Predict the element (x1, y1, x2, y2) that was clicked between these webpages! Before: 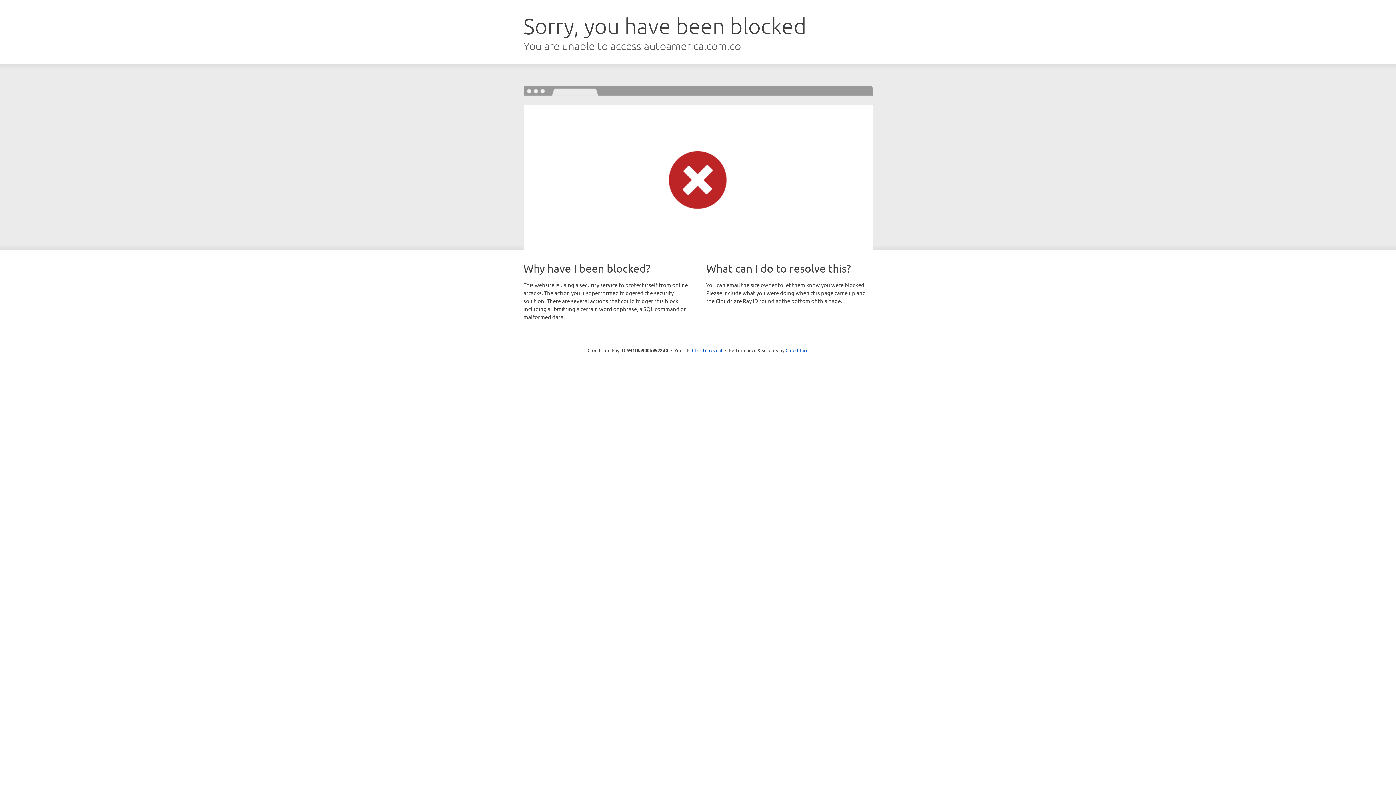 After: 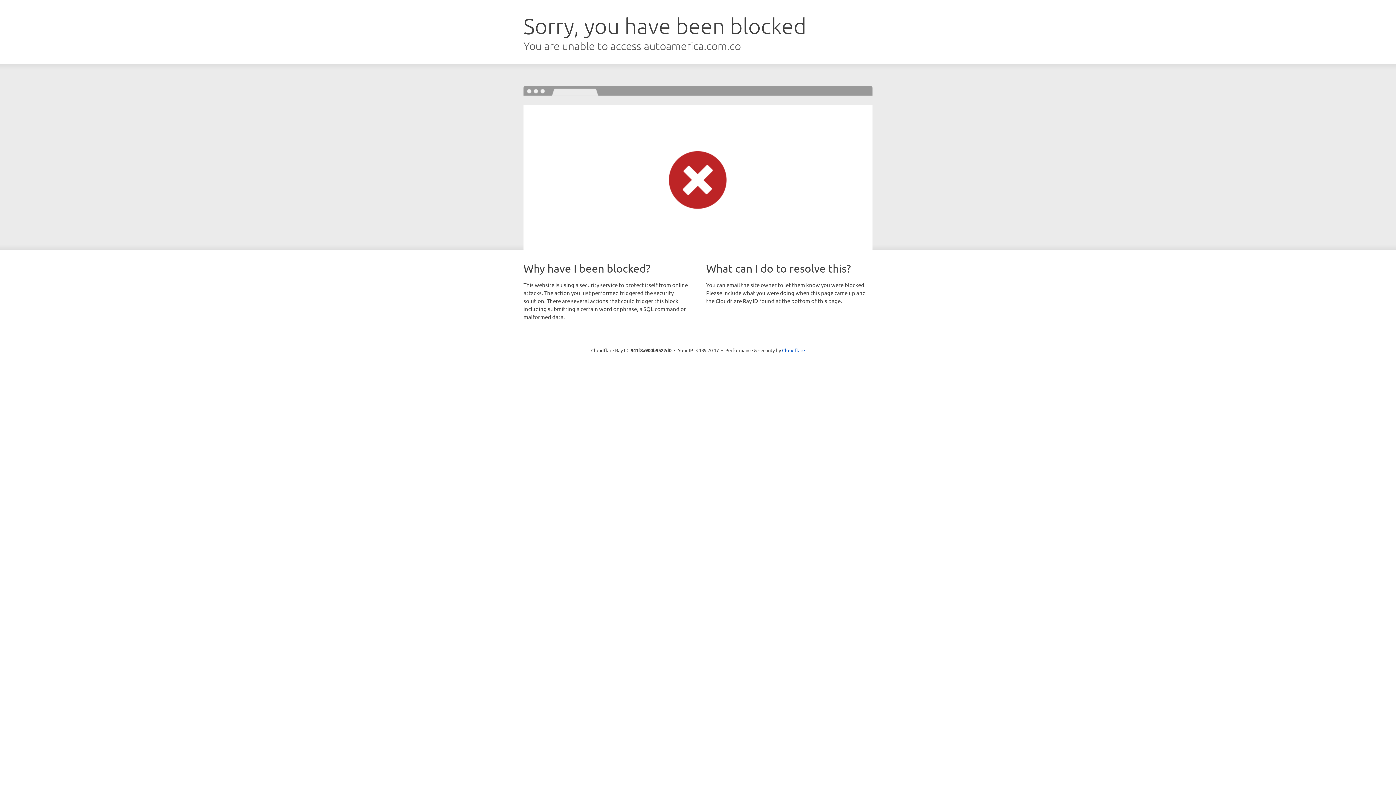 Action: label: Click to reveal bbox: (692, 346, 722, 353)